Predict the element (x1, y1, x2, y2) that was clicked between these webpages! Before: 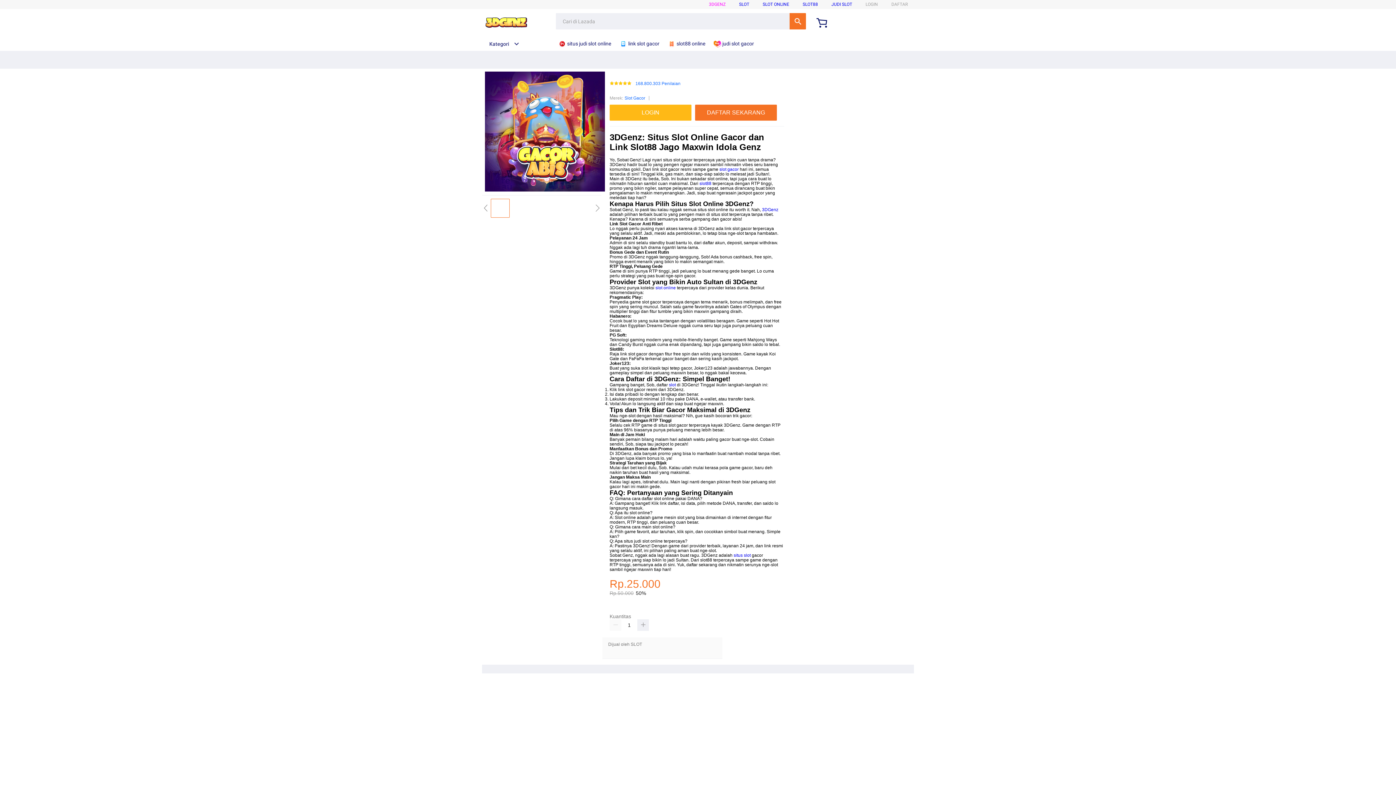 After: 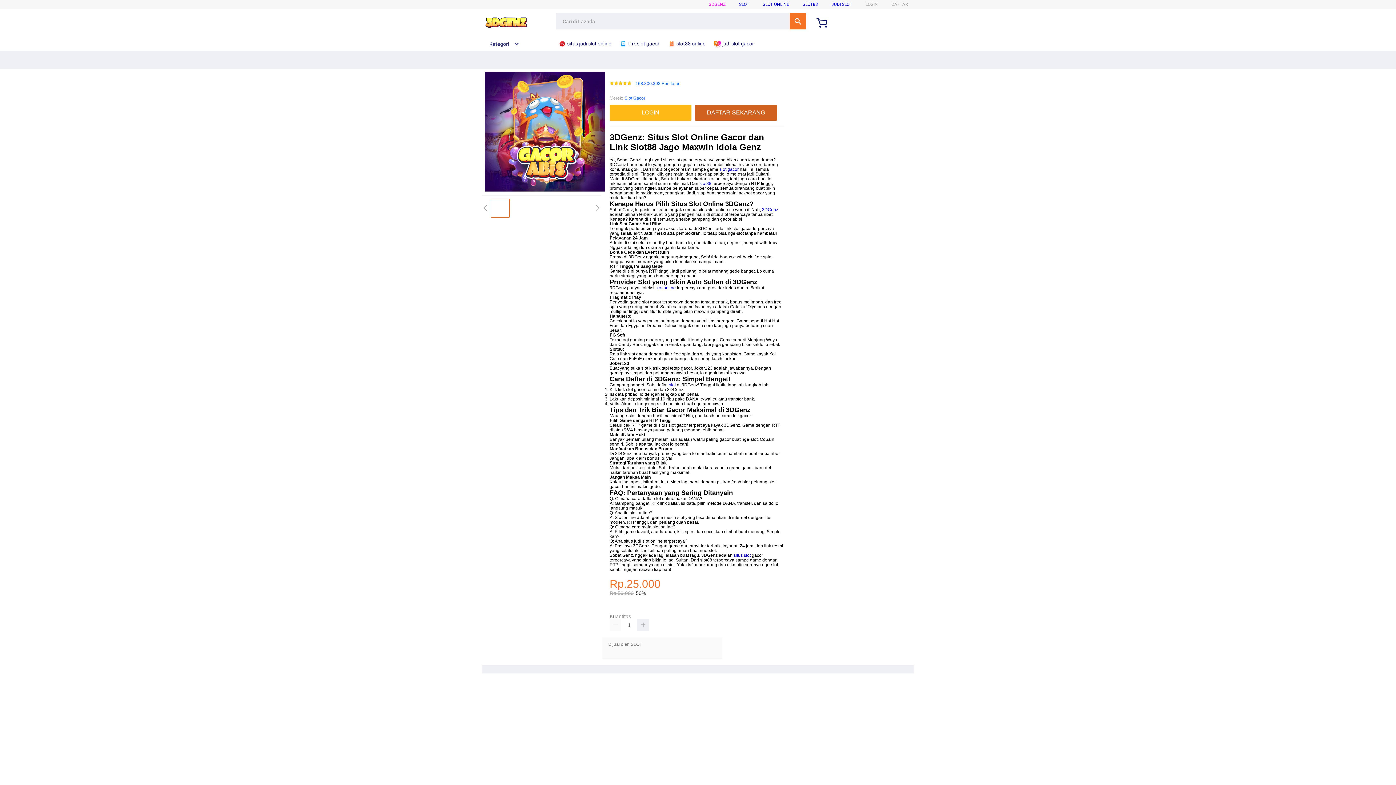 Action: bbox: (695, 104, 777, 120) label: DAFTAR SEKARANG